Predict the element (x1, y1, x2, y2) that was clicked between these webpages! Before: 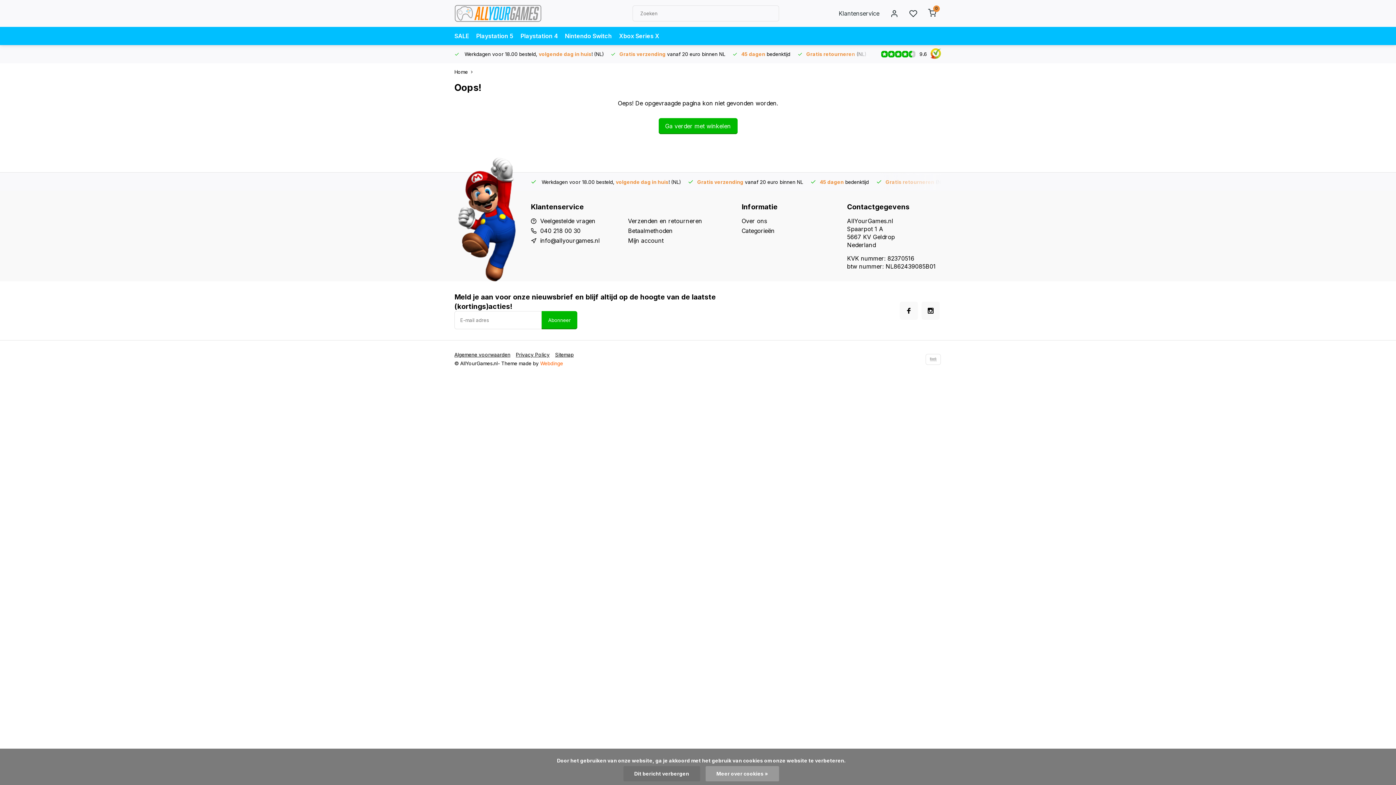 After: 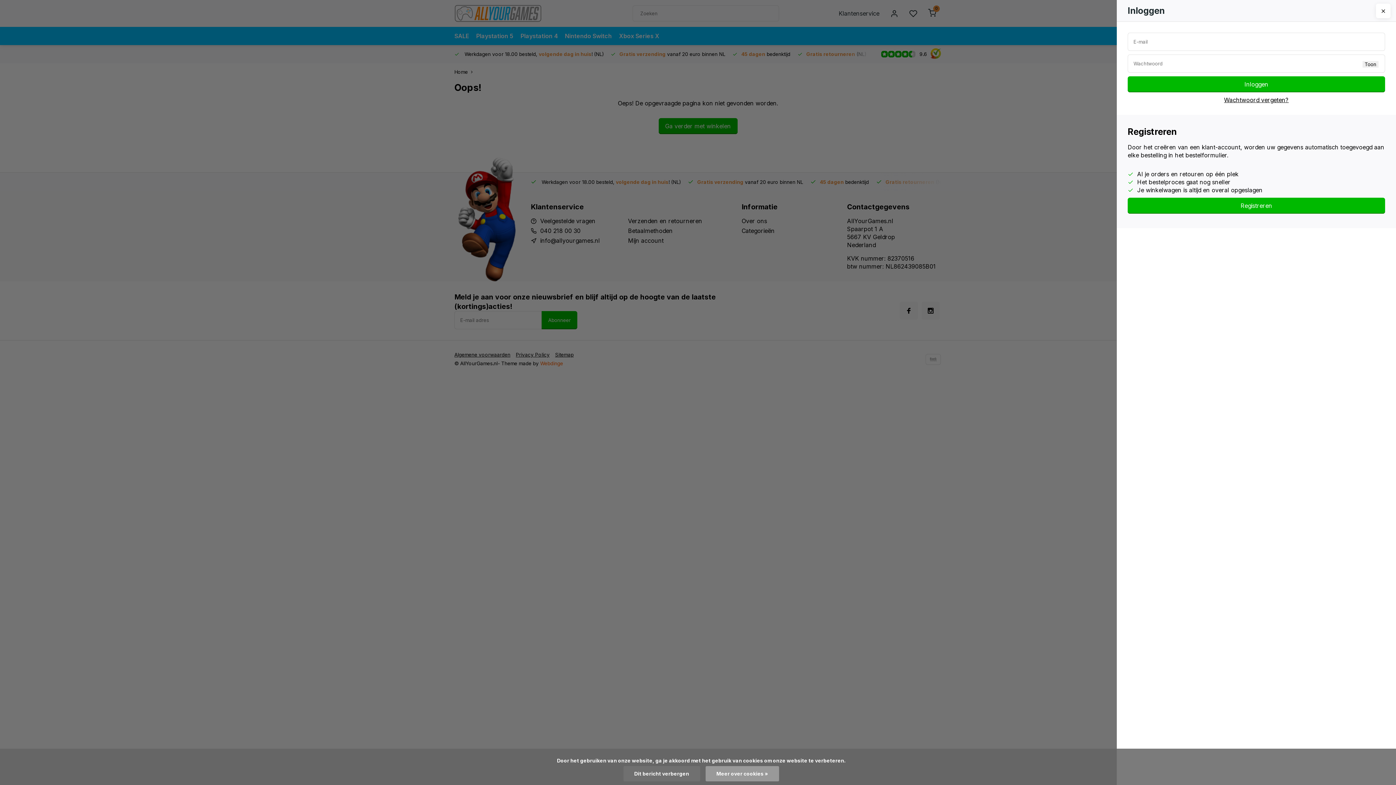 Action: bbox: (904, 5, 922, 21)